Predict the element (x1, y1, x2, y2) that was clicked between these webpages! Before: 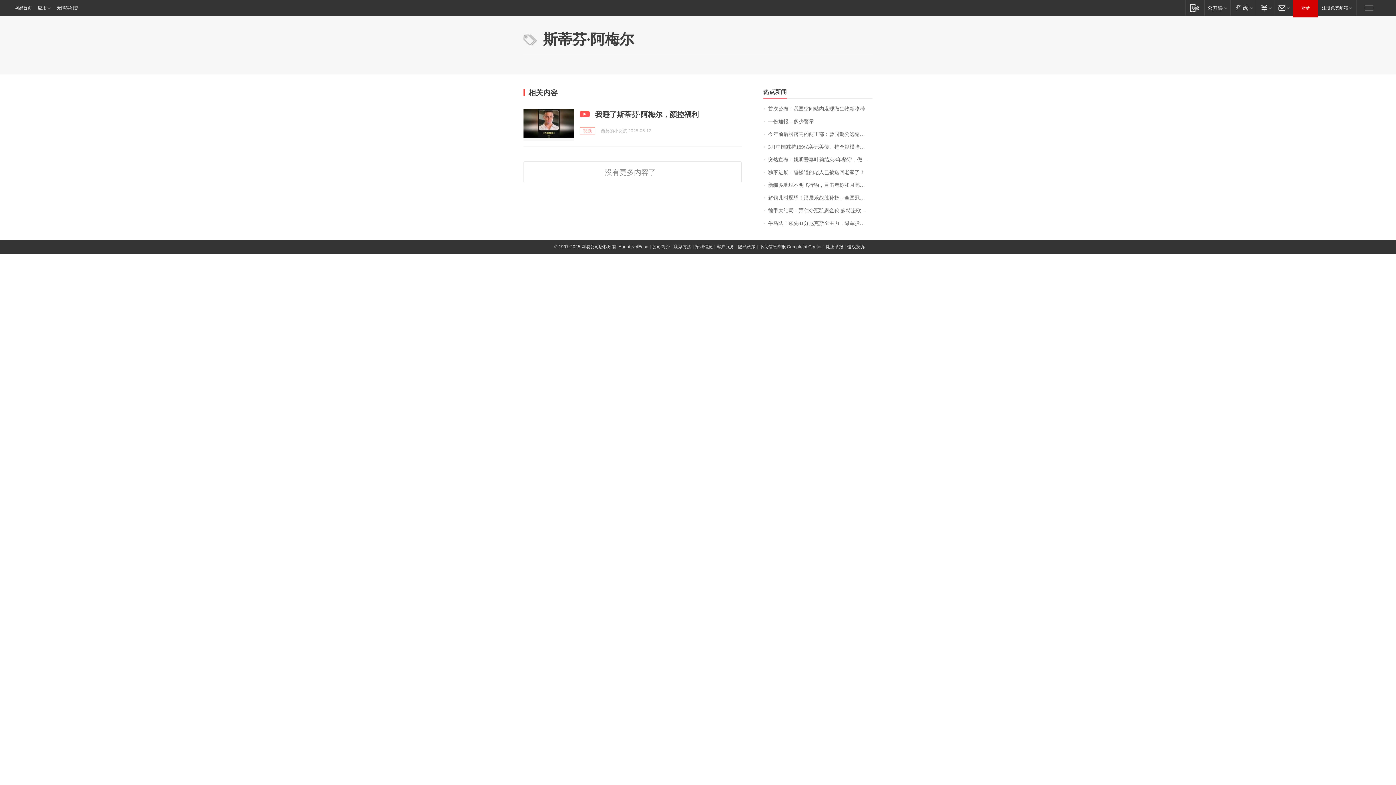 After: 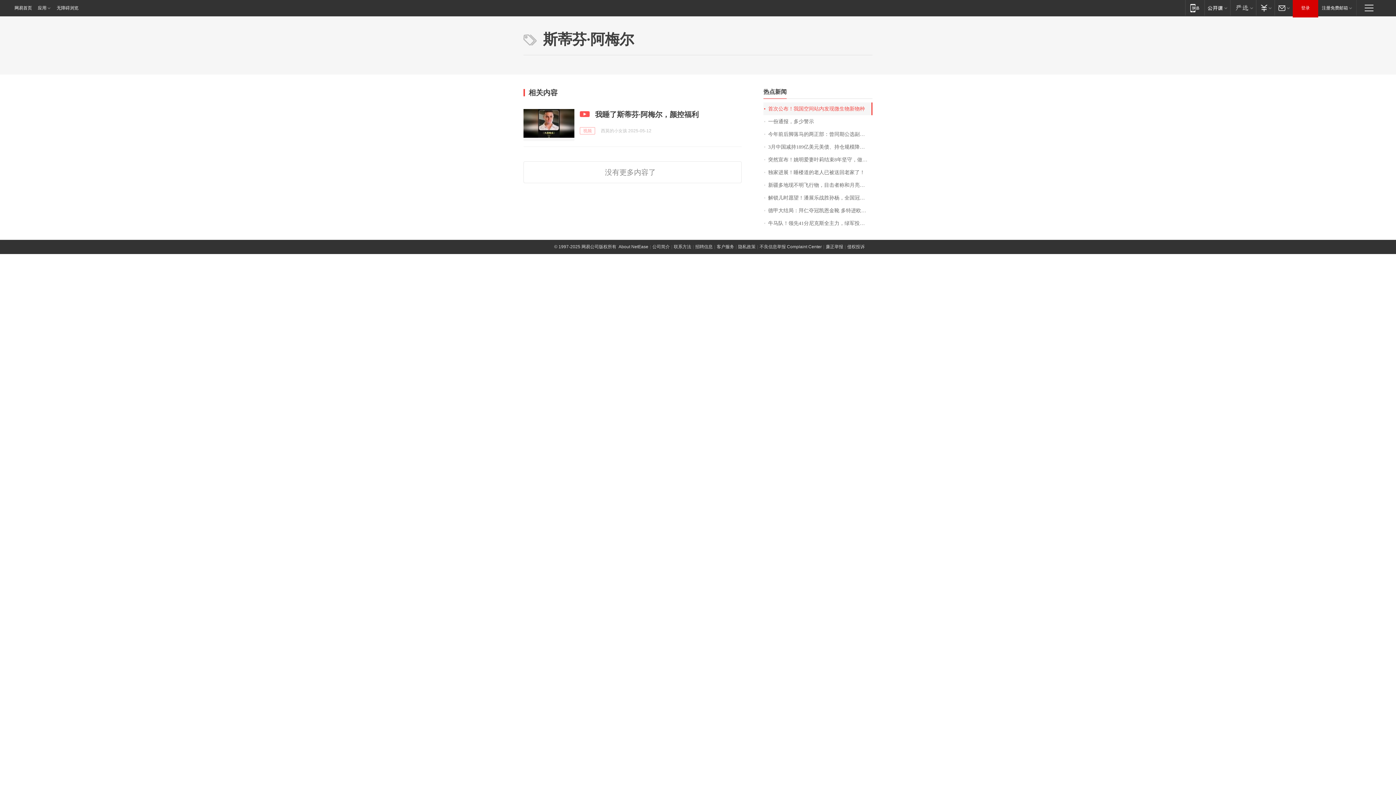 Action: bbox: (763, 102, 872, 115) label: 首次公布！我国空间站内发现微生物新物种